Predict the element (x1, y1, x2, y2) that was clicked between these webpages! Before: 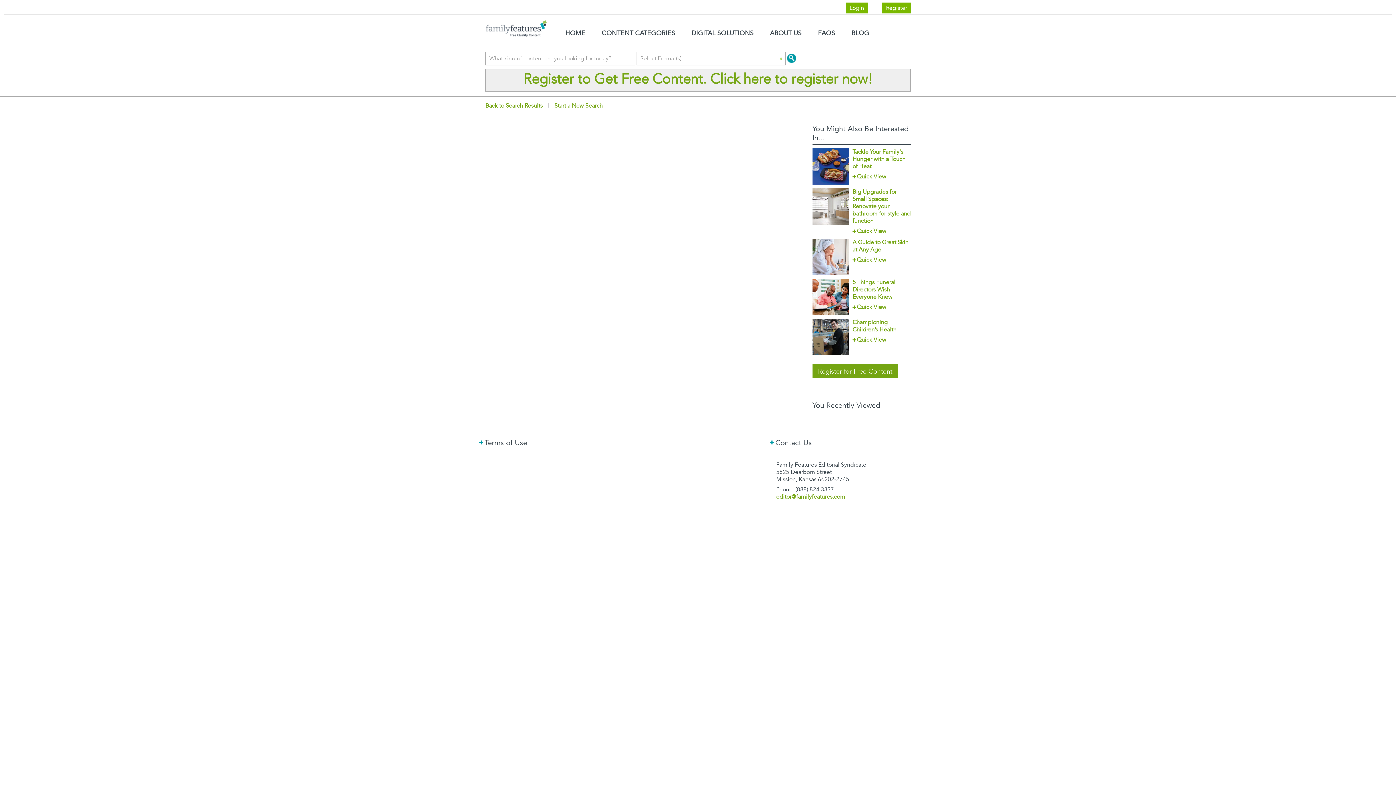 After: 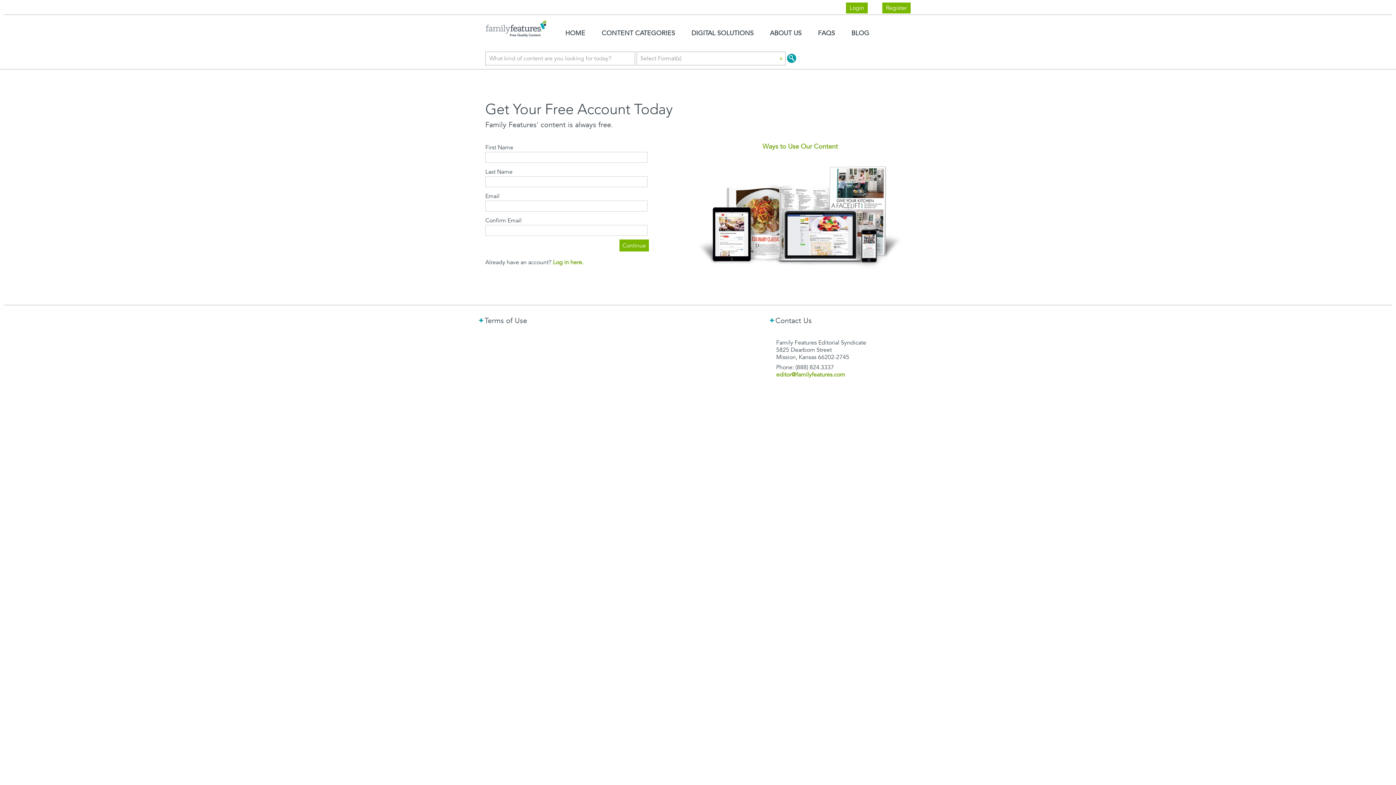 Action: bbox: (882, 2, 910, 13) label: Register